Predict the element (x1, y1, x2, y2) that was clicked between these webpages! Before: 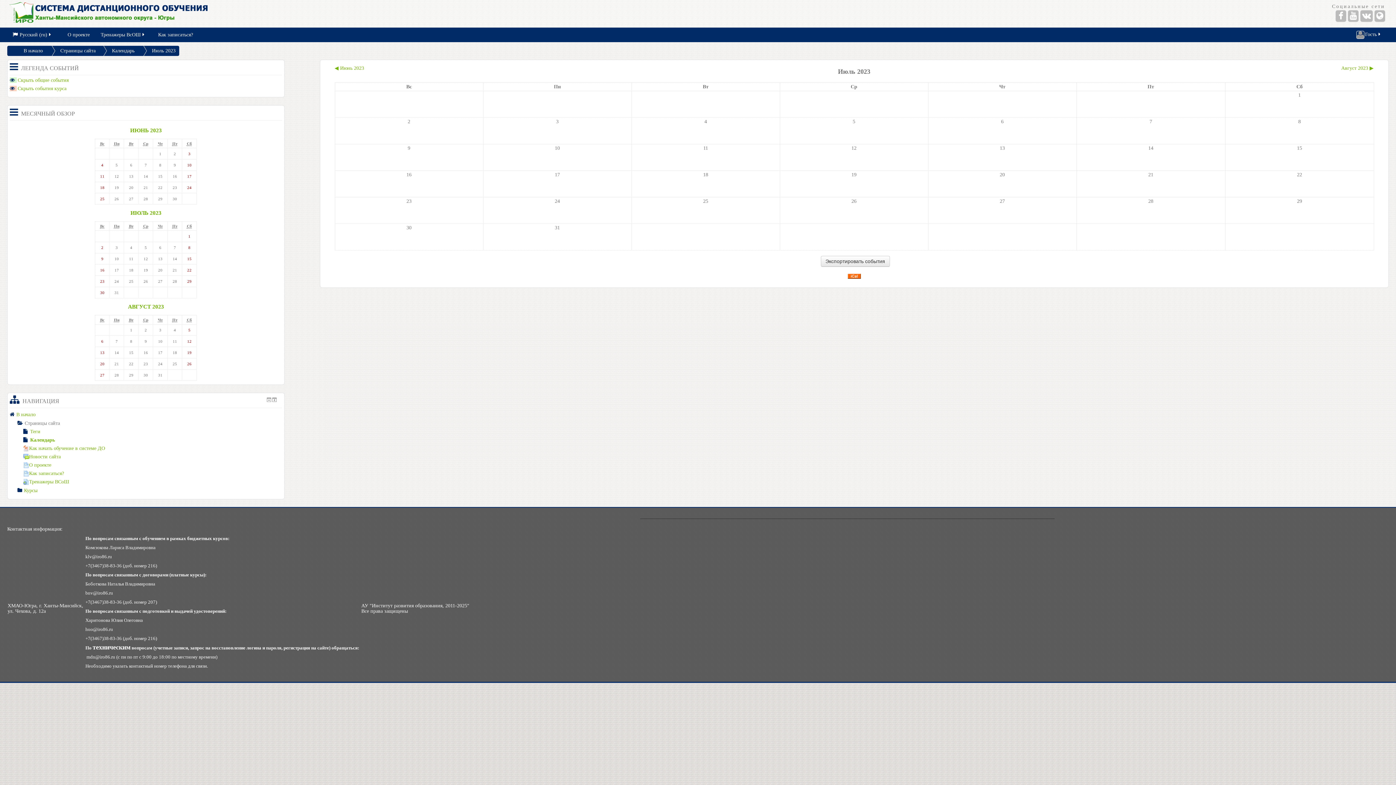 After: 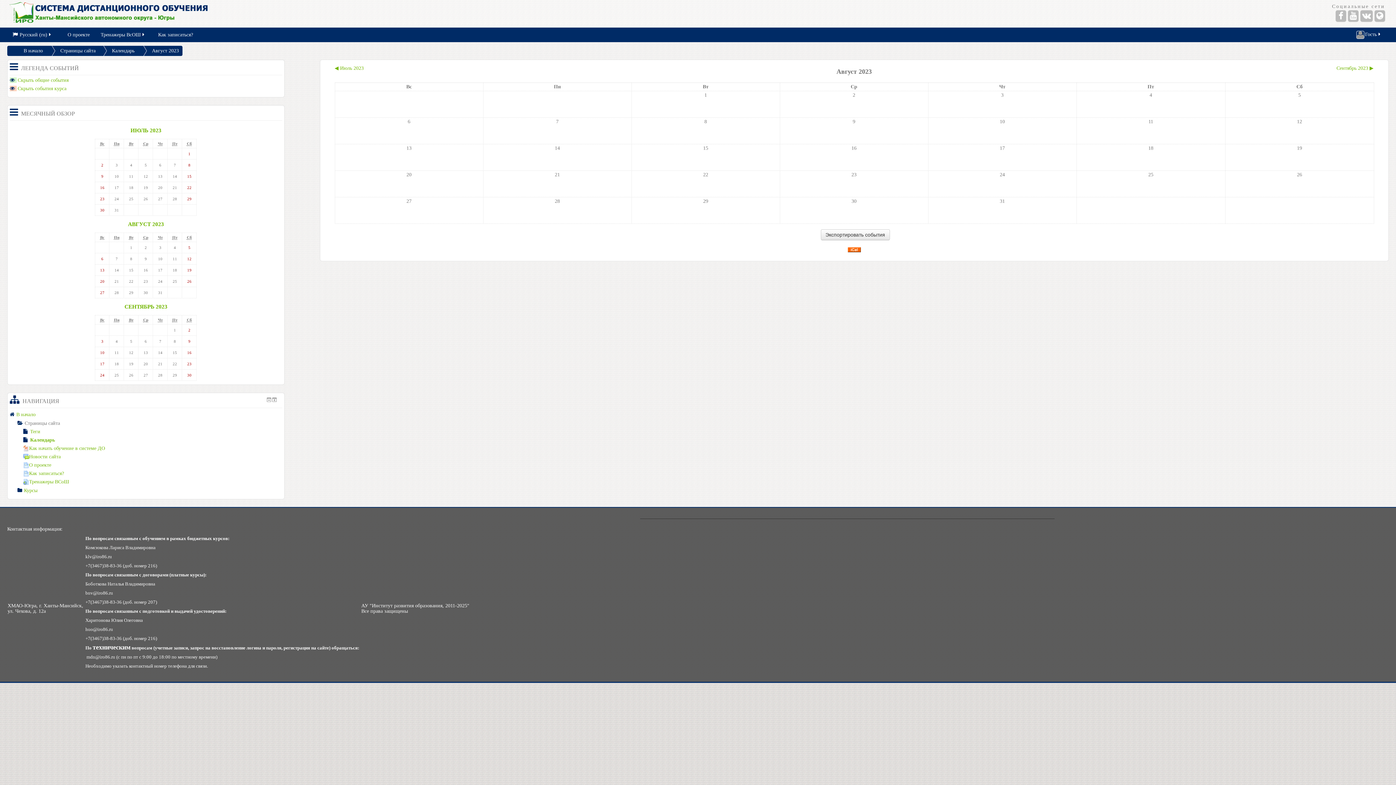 Action: label: АВГУСТ 2023 bbox: (127, 303, 163, 309)